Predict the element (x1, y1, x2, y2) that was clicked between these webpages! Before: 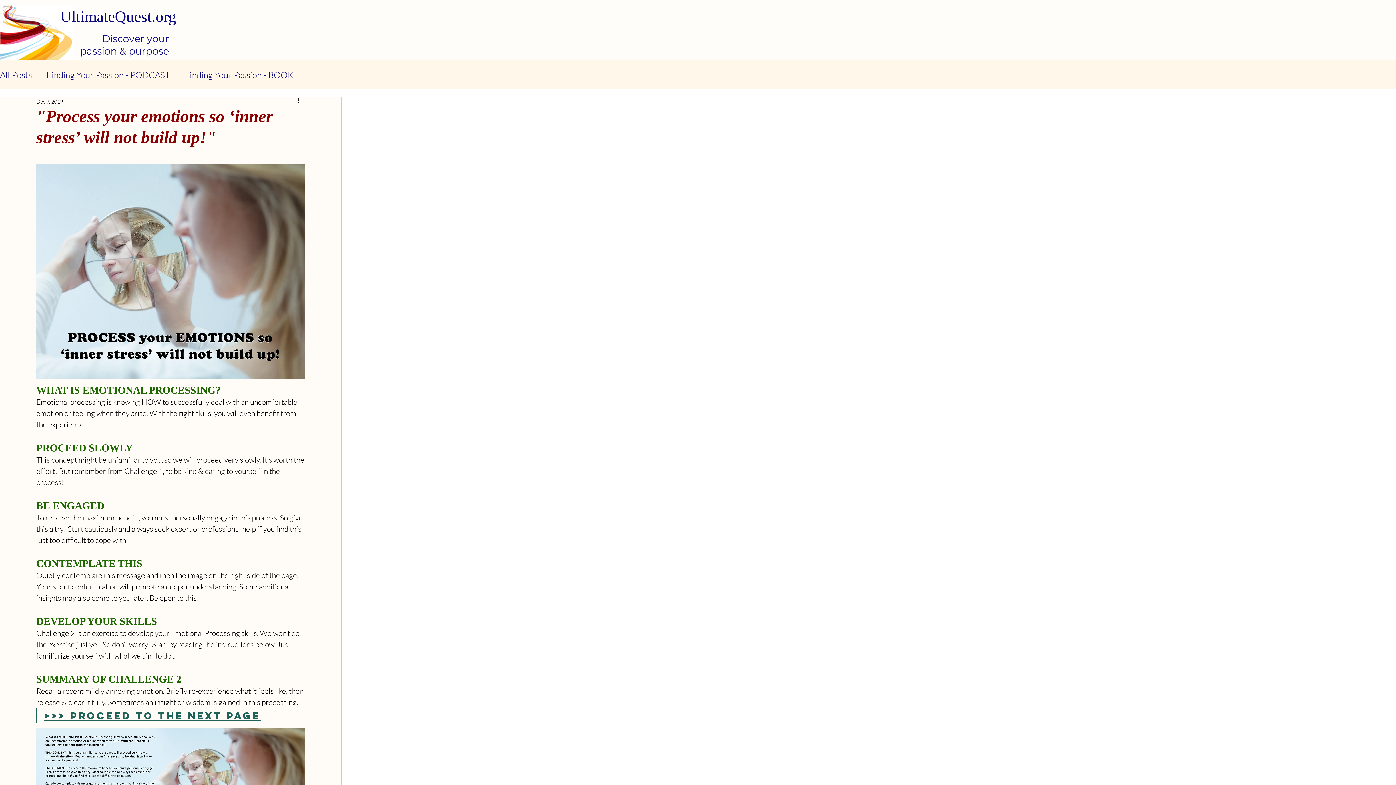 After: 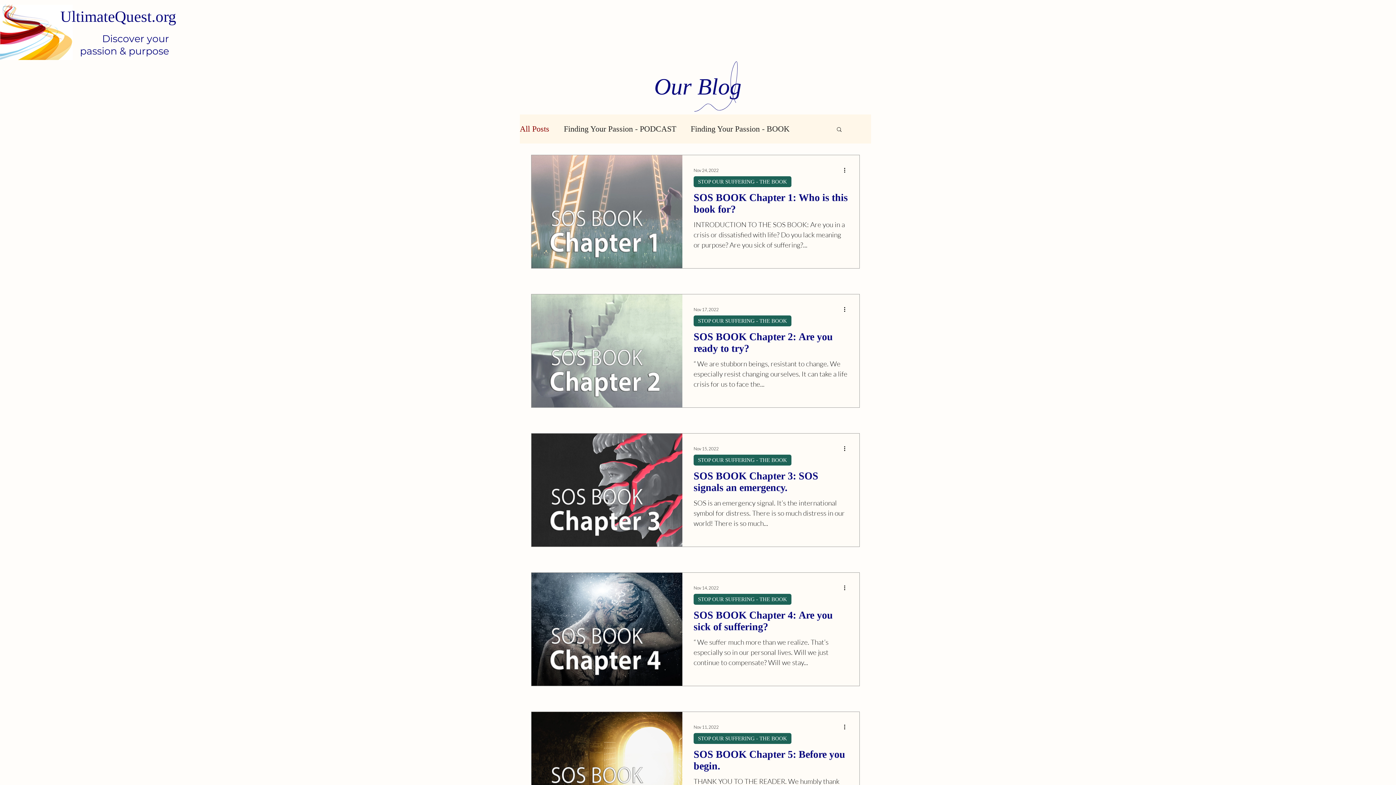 Action: bbox: (0, 69, 32, 80) label: All Posts